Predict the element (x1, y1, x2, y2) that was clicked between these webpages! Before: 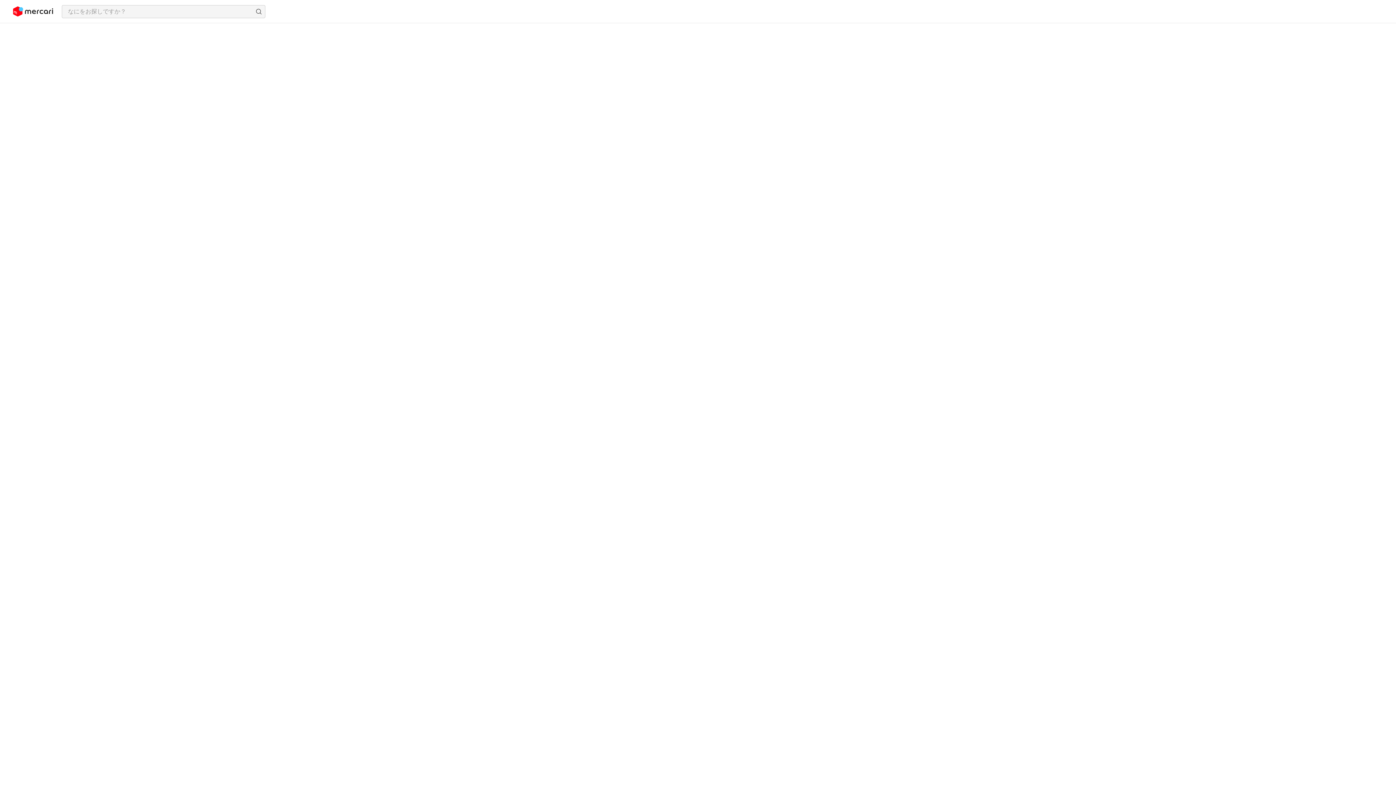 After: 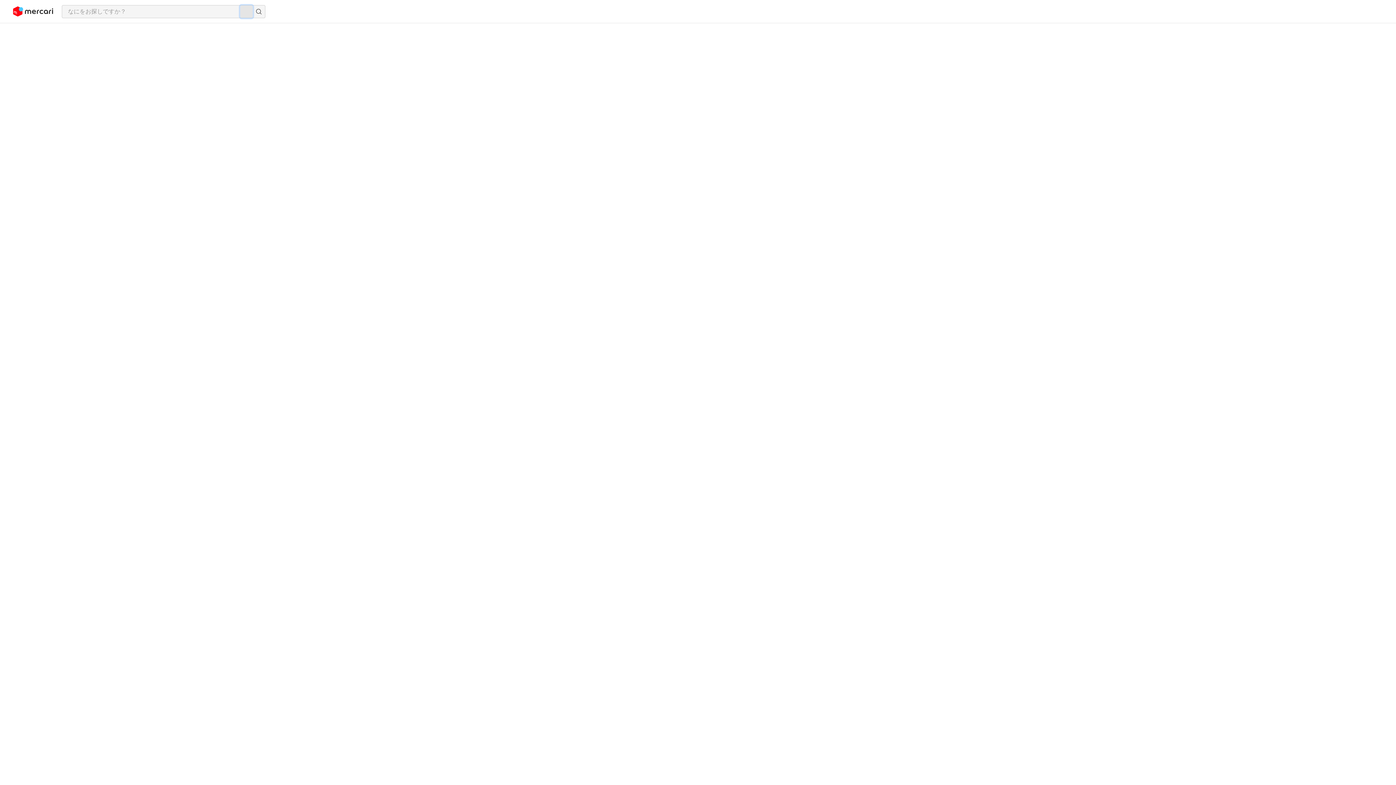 Action: bbox: (240, 5, 252, 17) label: 画像からさがす